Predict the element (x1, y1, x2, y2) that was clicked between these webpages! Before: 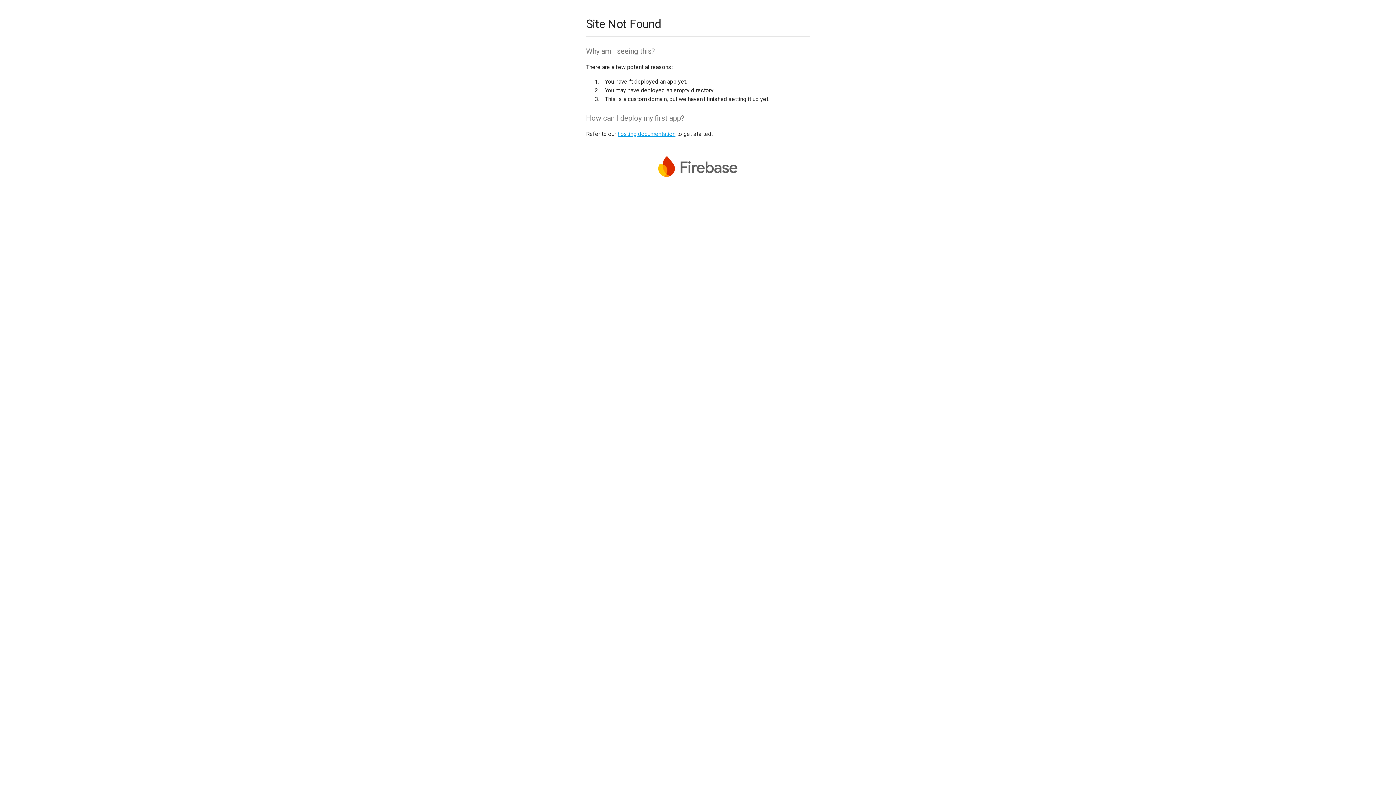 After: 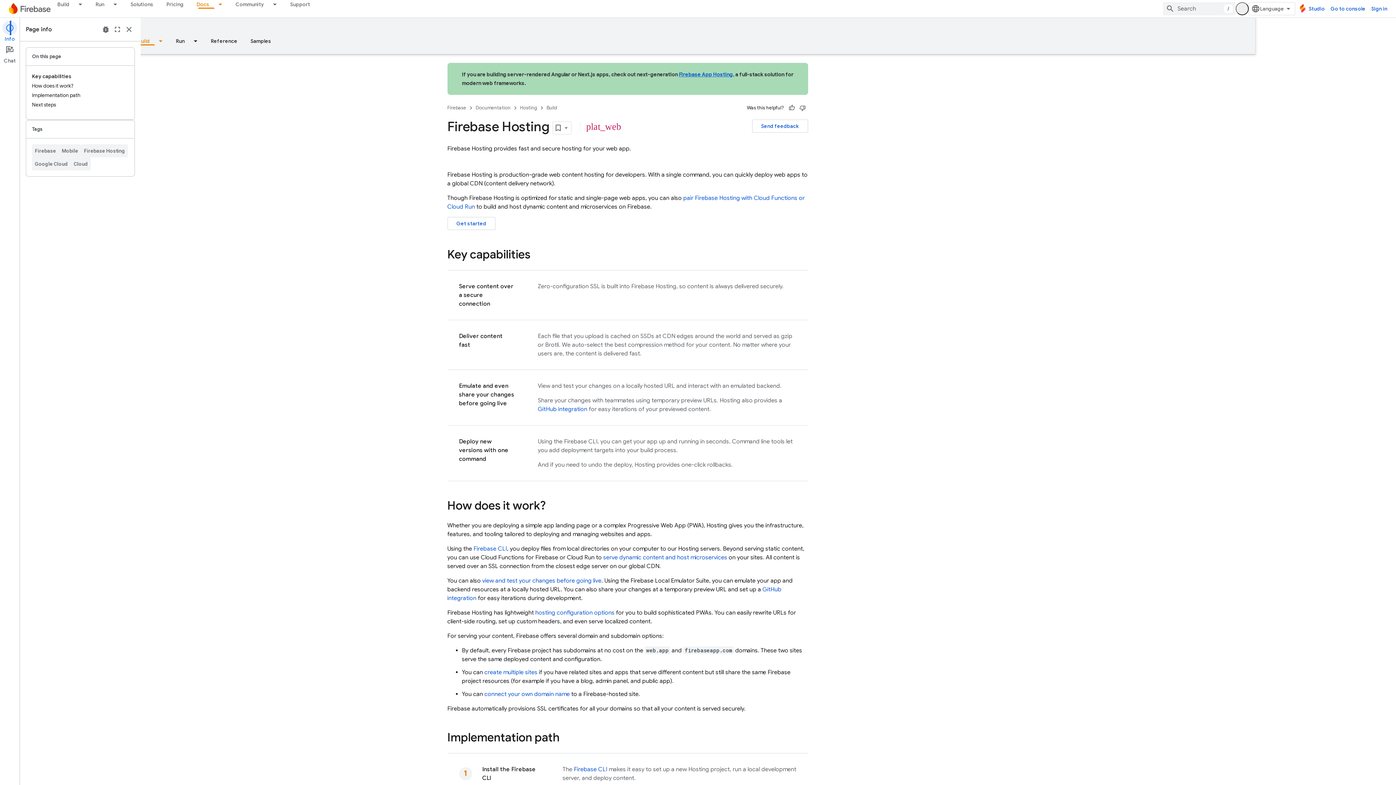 Action: label: hosting documentation bbox: (617, 130, 675, 137)